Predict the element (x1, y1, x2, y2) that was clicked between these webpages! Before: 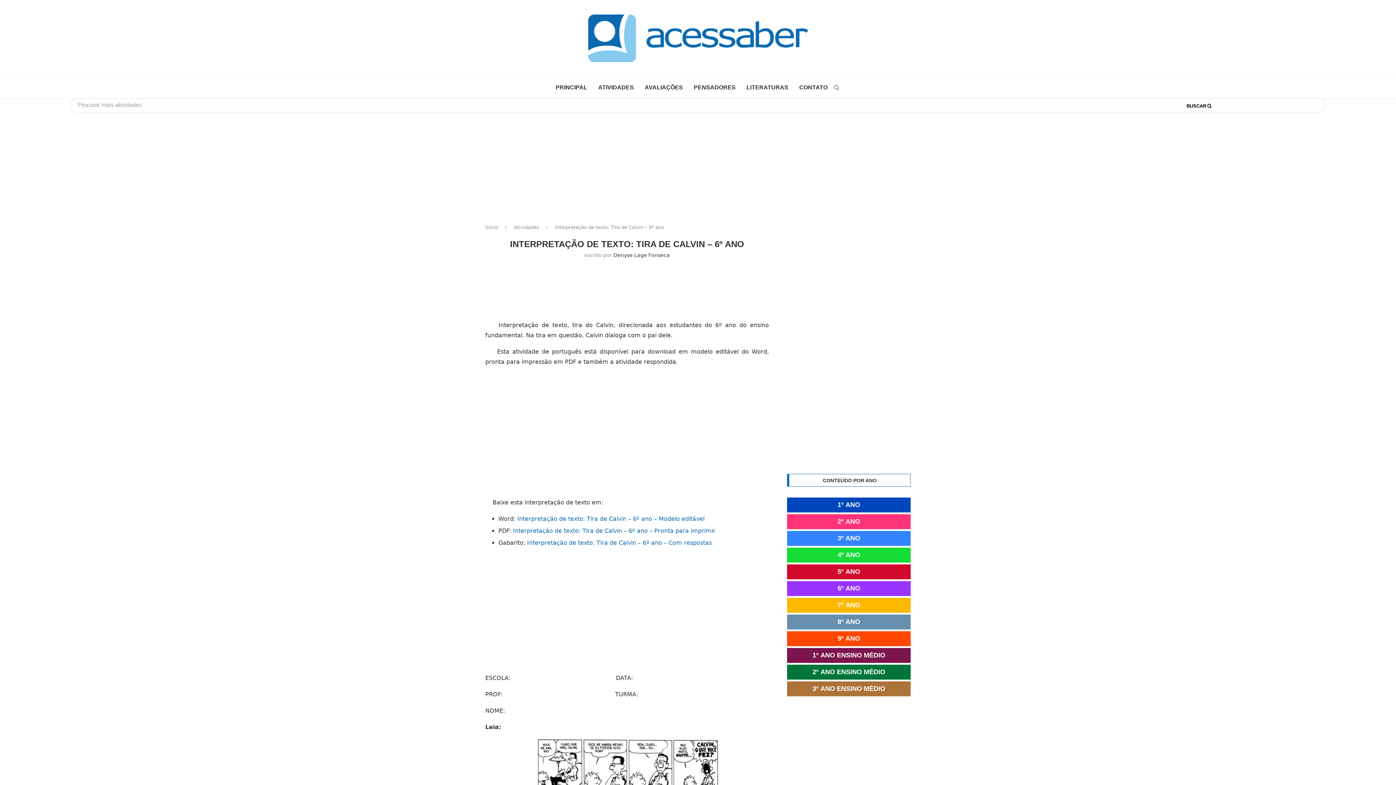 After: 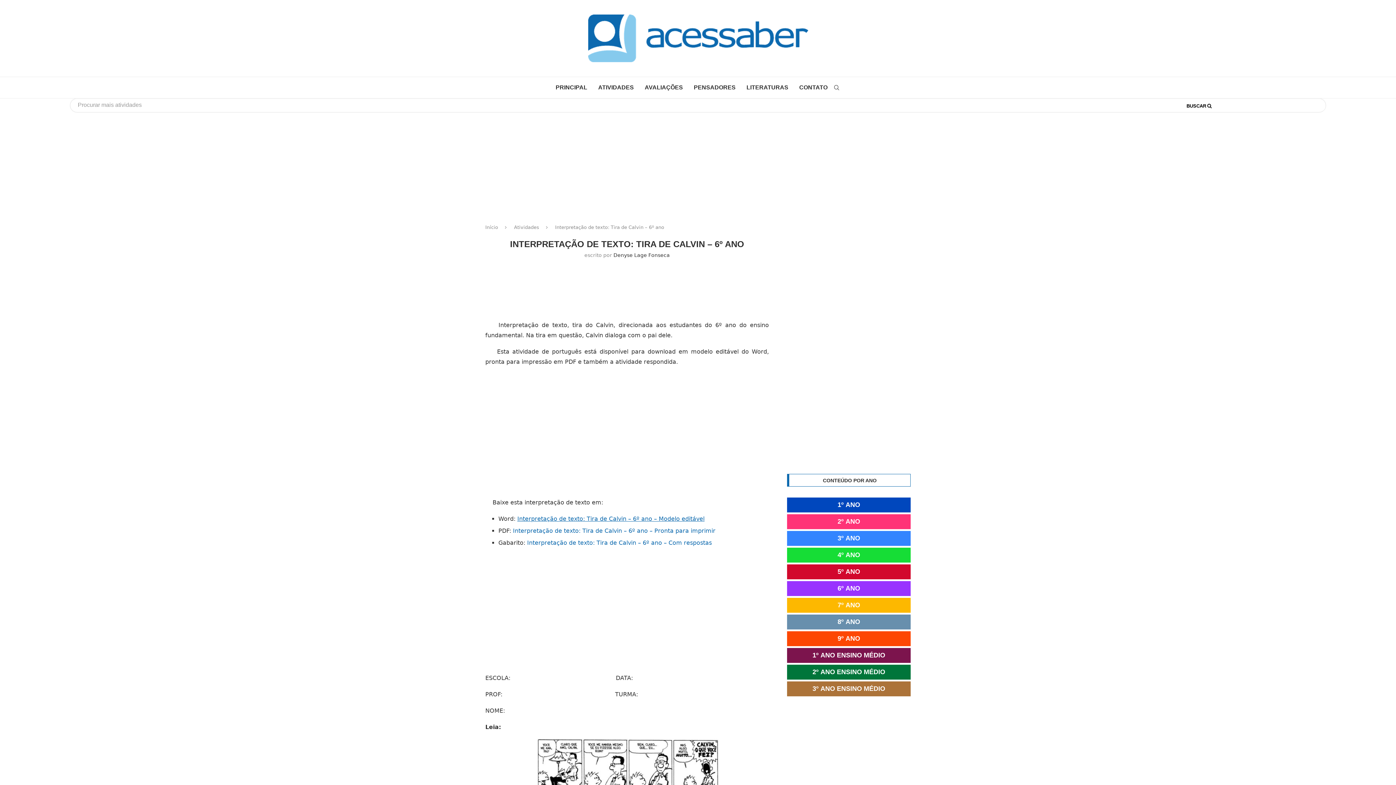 Action: bbox: (517, 515, 704, 522) label: Interpretação de texto: Tira de Calvin – 6º ano – Modelo editável